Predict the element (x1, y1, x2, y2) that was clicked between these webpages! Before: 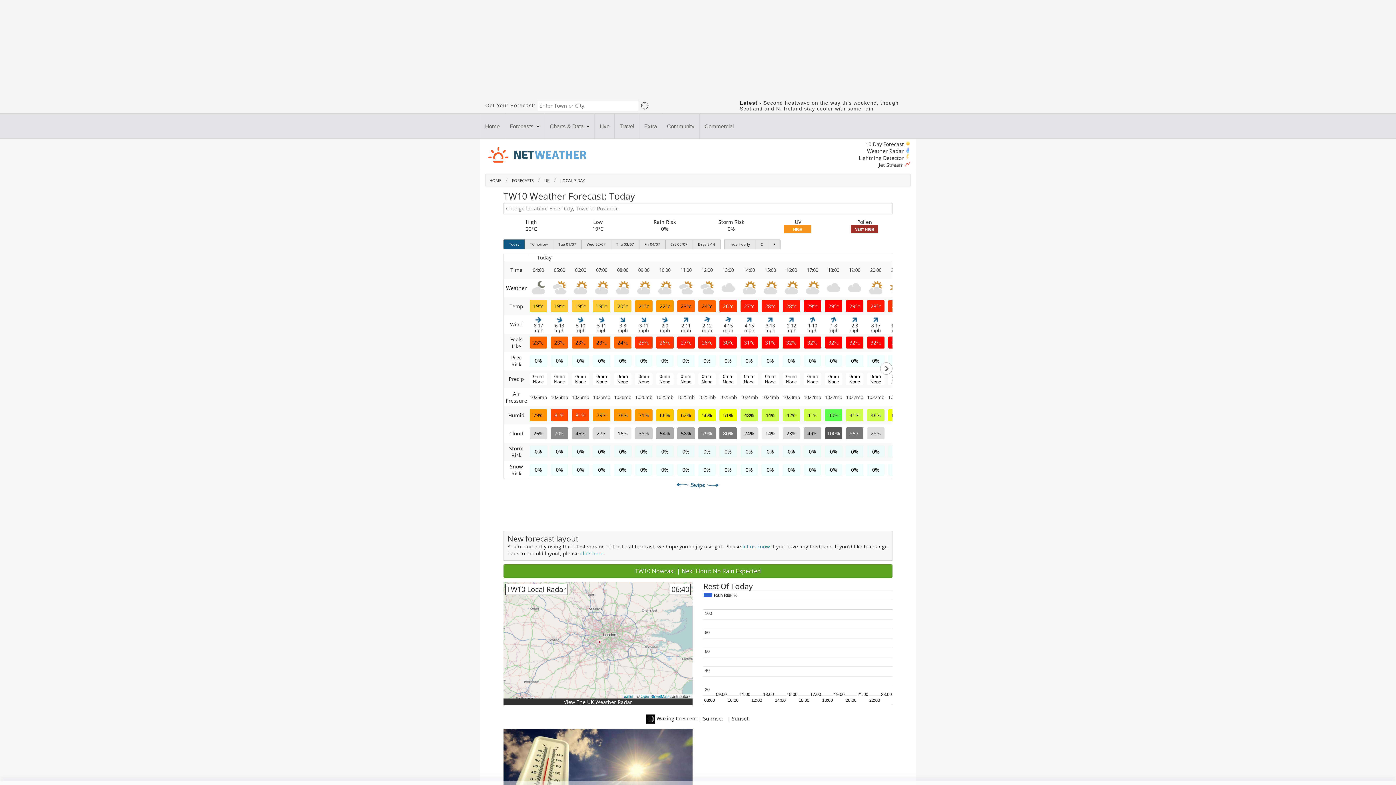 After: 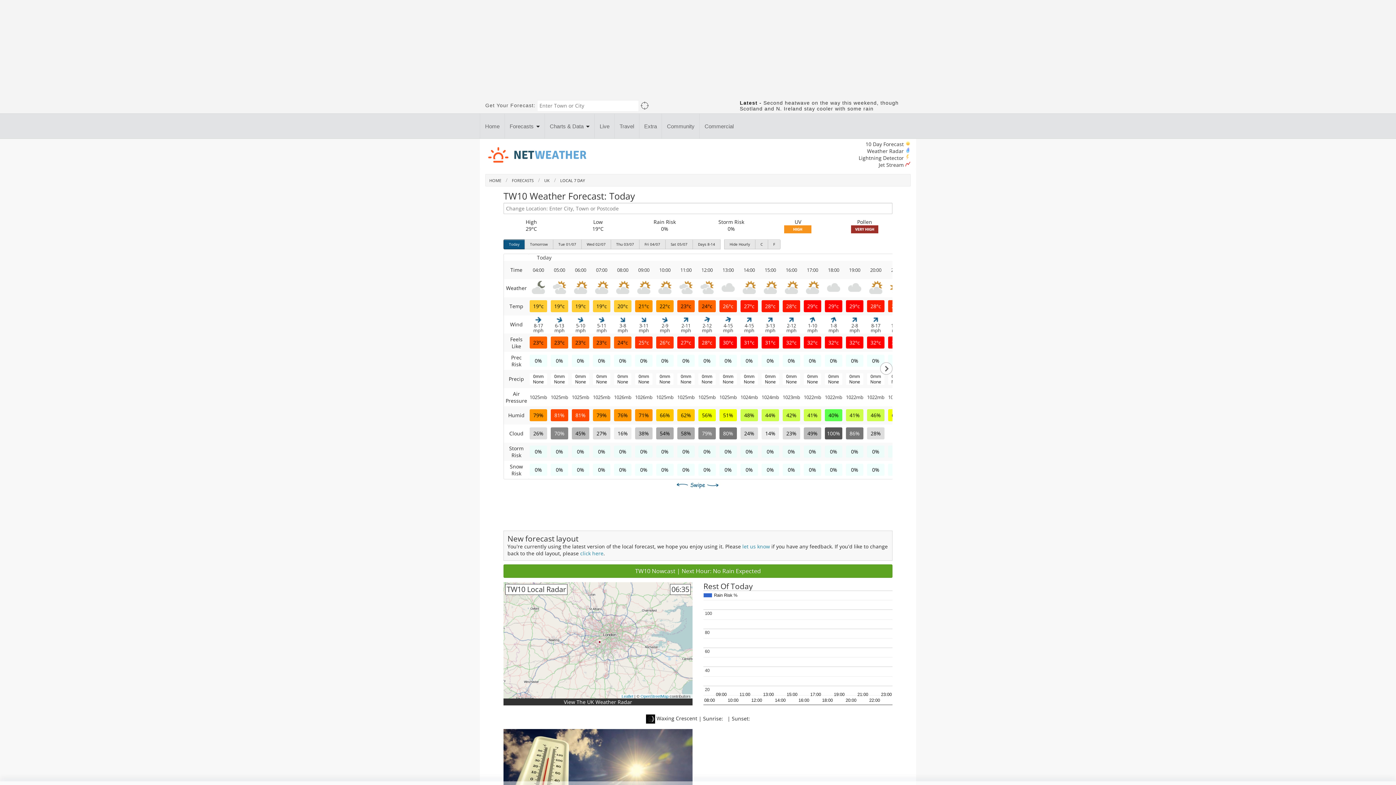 Action: bbox: (638, 104, 649, 111)